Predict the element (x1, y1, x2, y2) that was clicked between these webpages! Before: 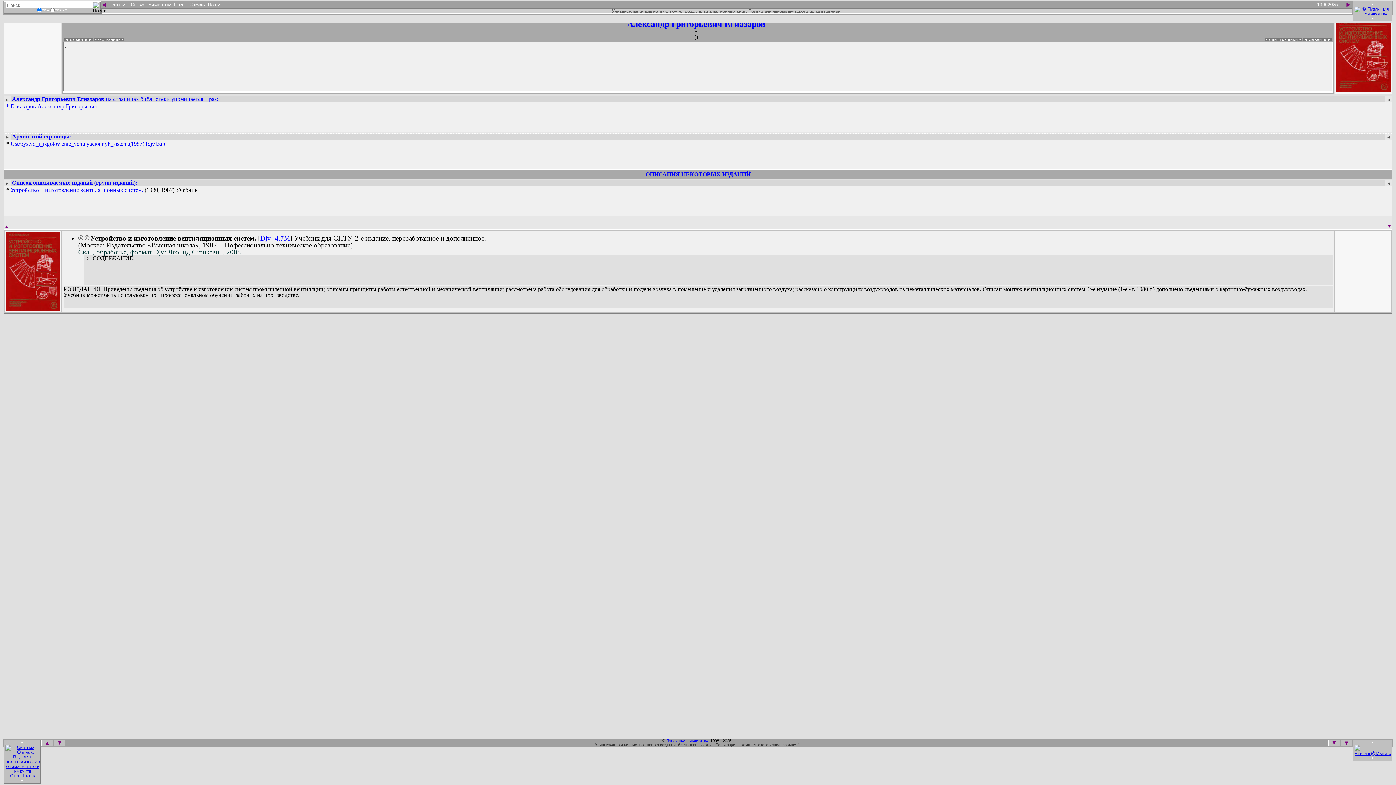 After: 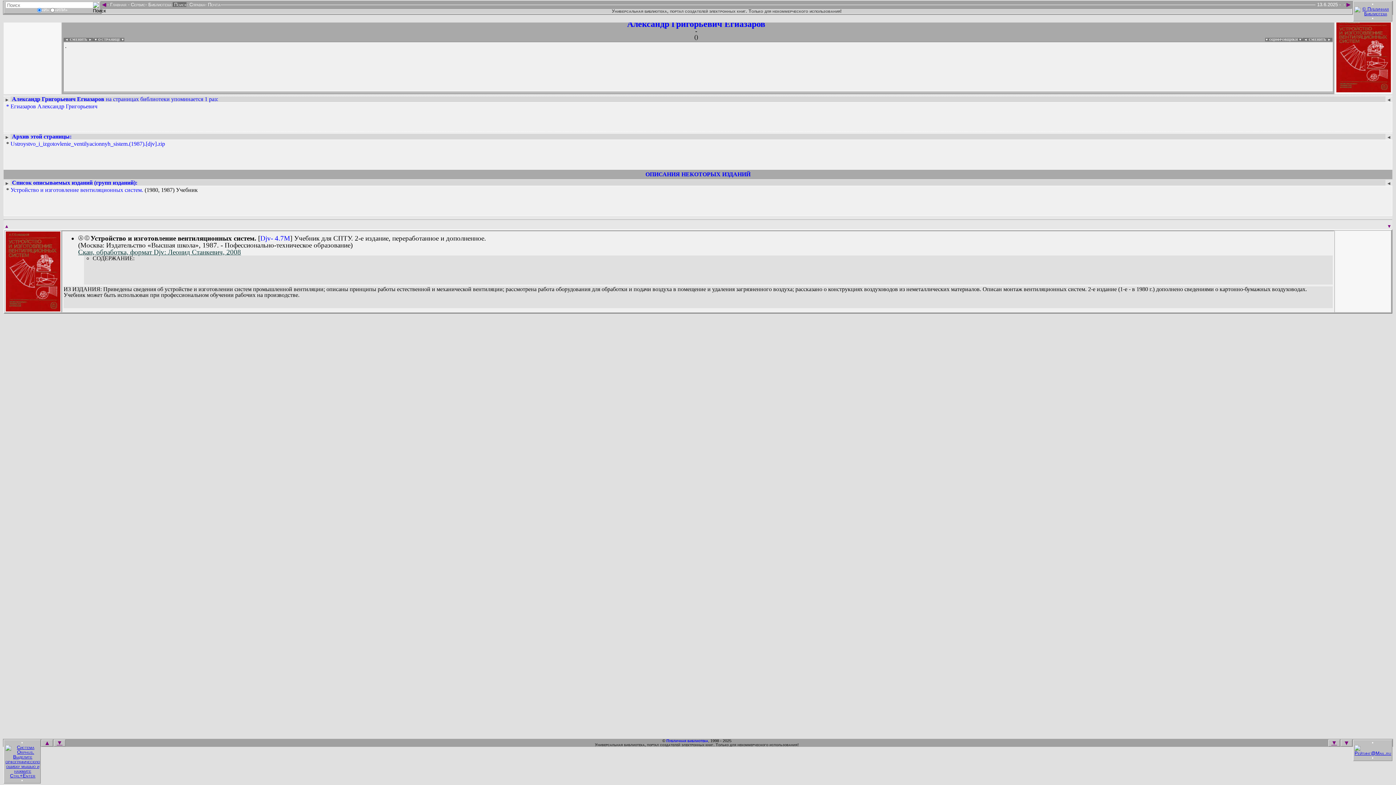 Action: label:  Поиск bbox: (172, 2, 186, 6)